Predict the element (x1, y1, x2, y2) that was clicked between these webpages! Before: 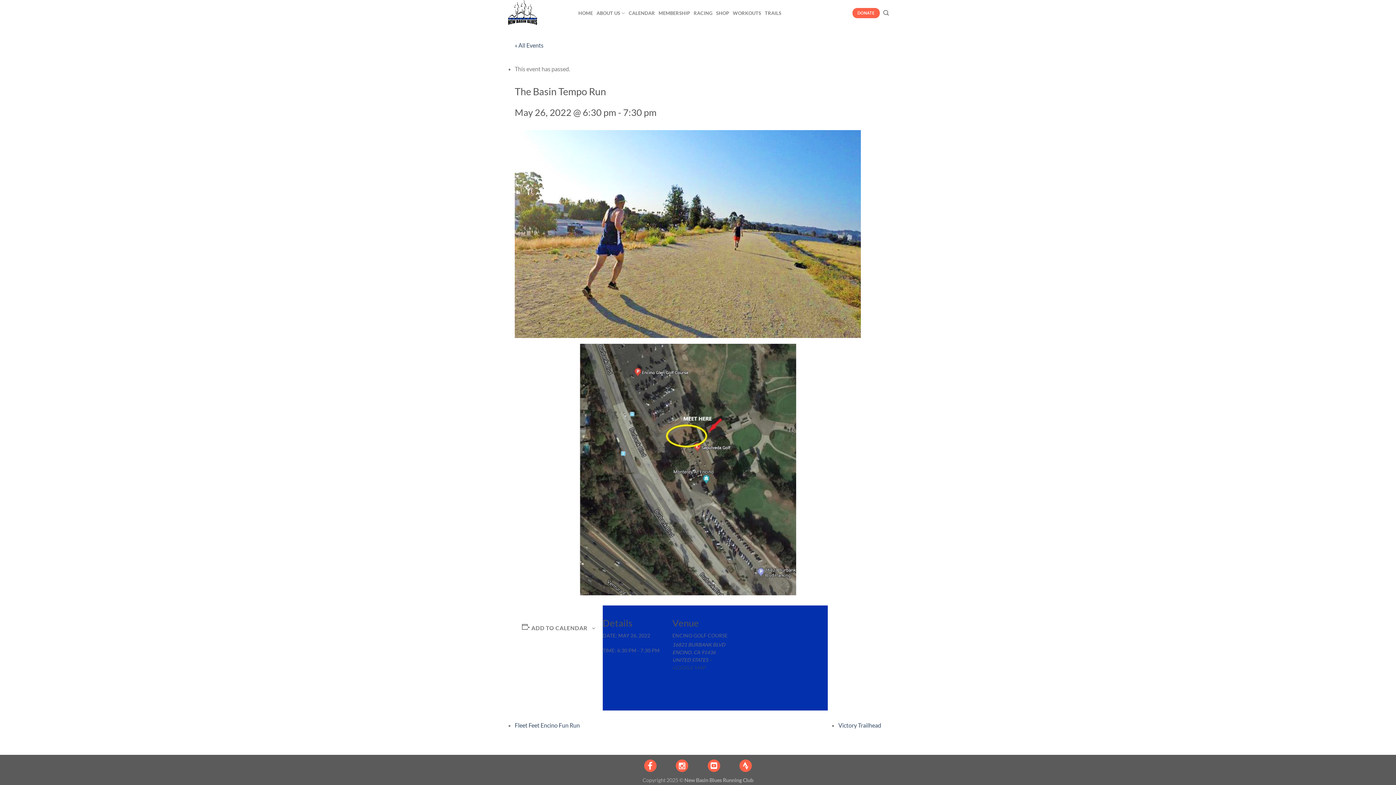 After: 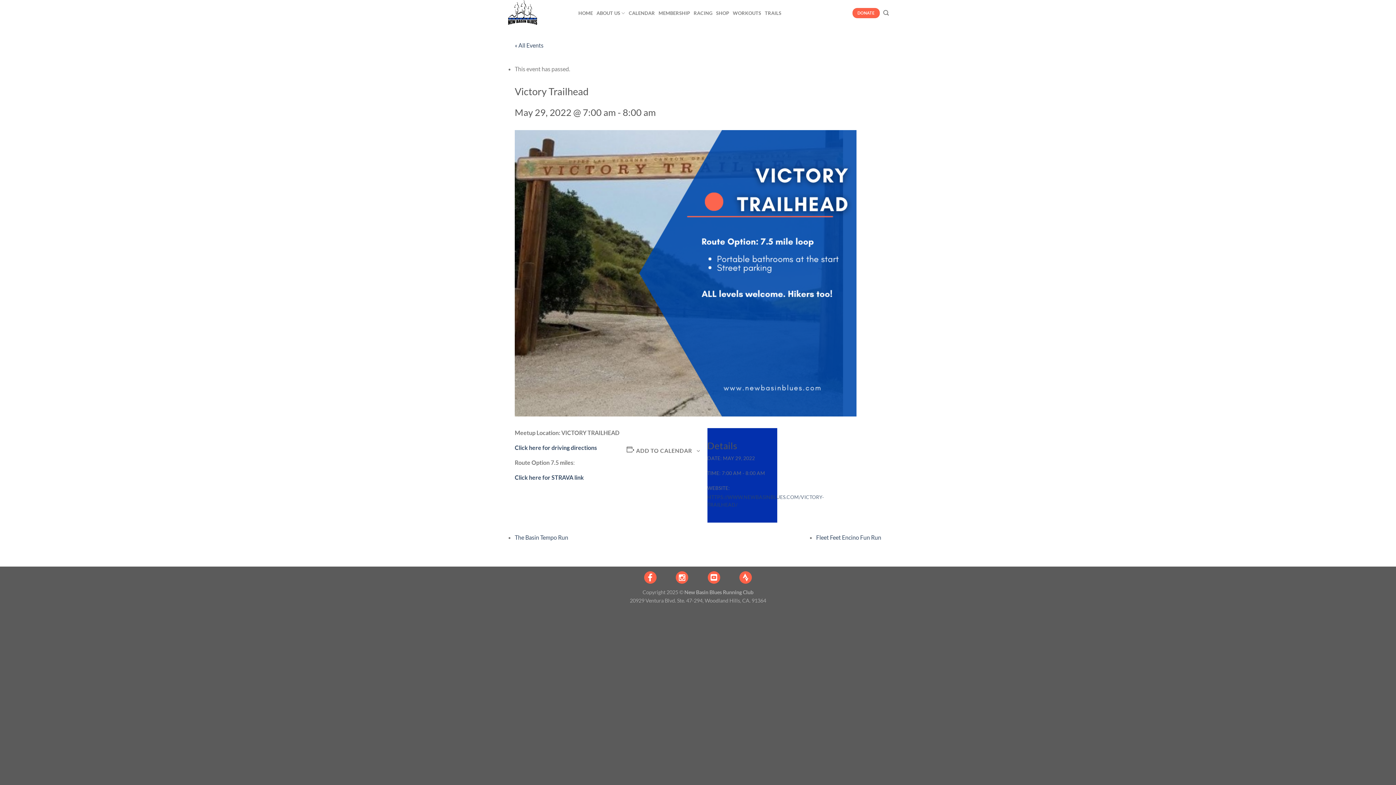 Action: label: Victory Trailhead bbox: (838, 722, 881, 729)